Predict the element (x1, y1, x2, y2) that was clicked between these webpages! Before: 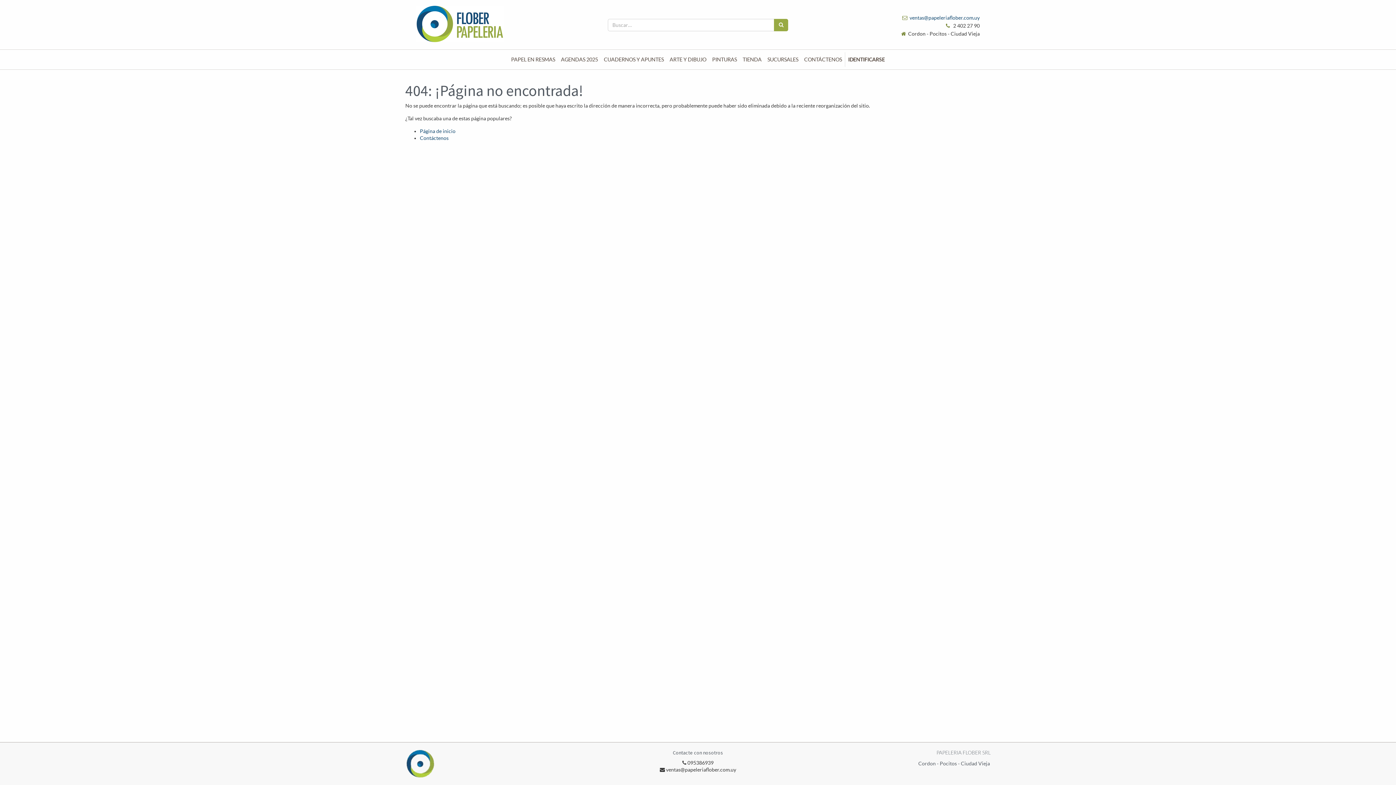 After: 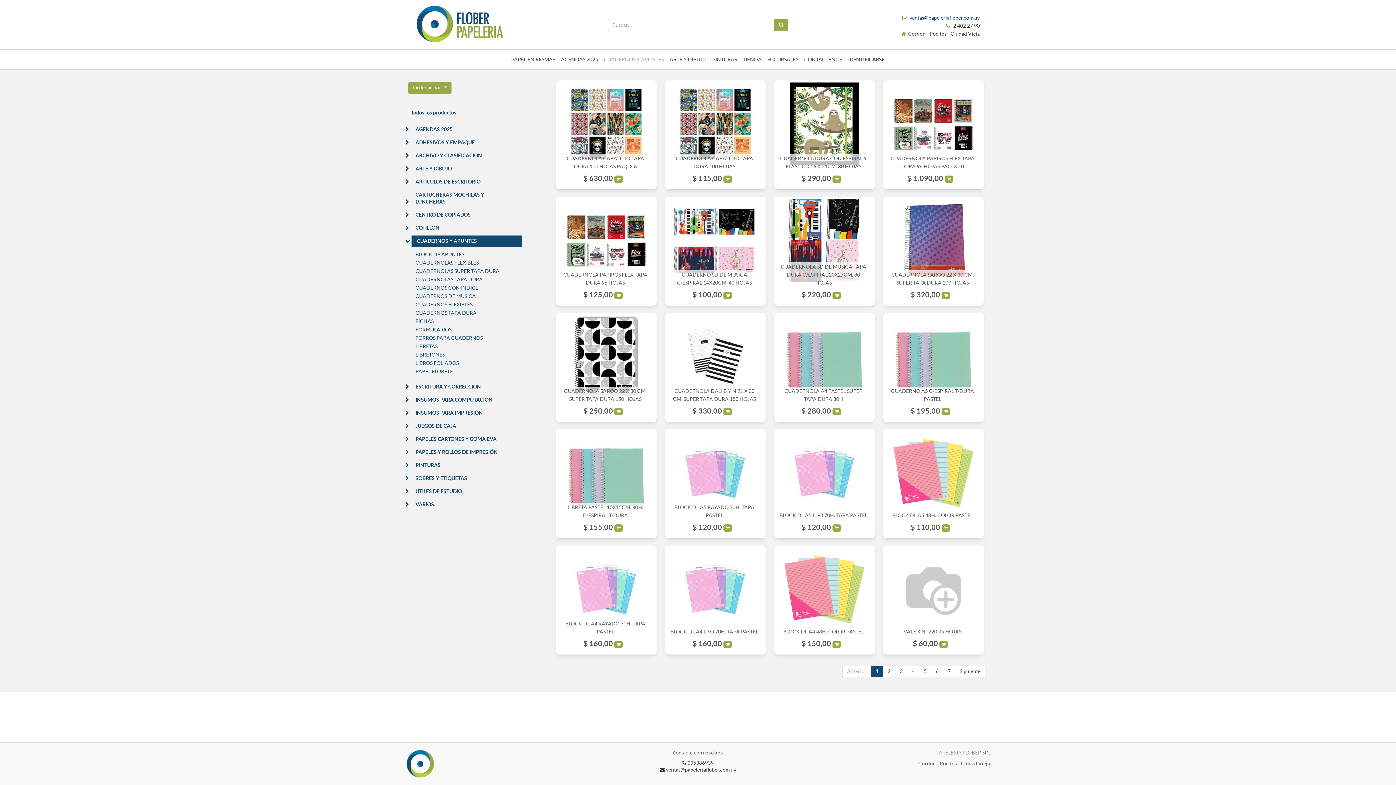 Action: bbox: (601, 52, 666, 66) label: CUADERNOS Y APUNTES